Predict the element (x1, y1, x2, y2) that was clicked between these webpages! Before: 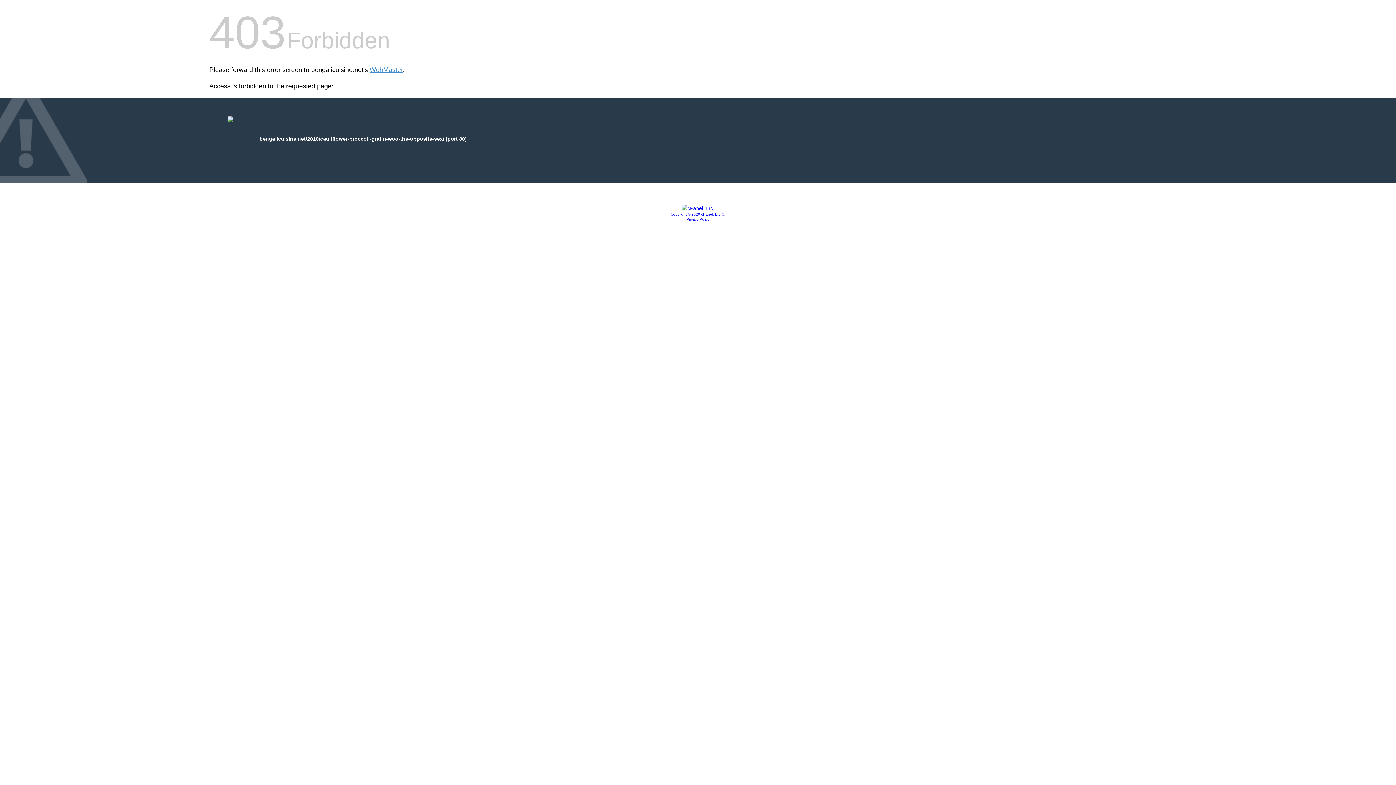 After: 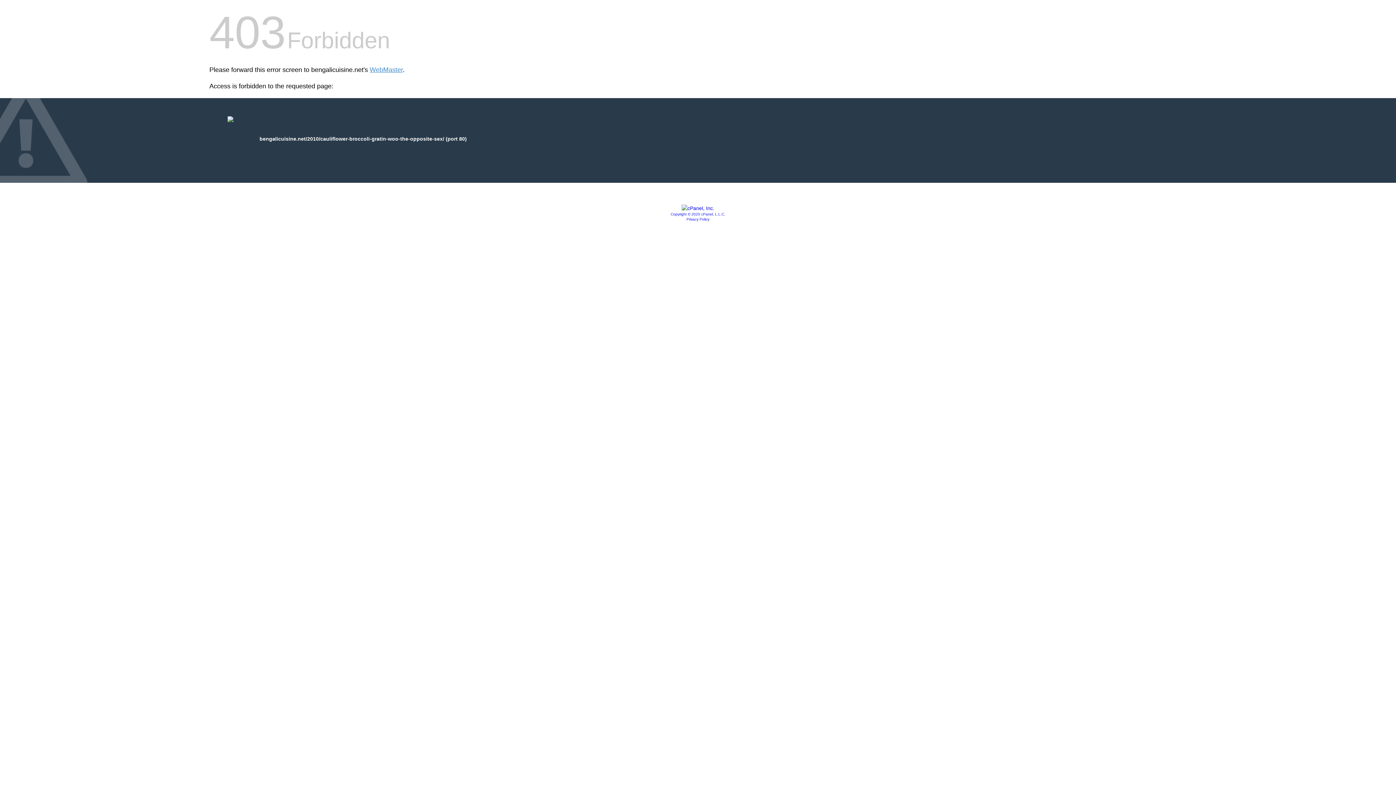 Action: bbox: (681, 205, 714, 211)